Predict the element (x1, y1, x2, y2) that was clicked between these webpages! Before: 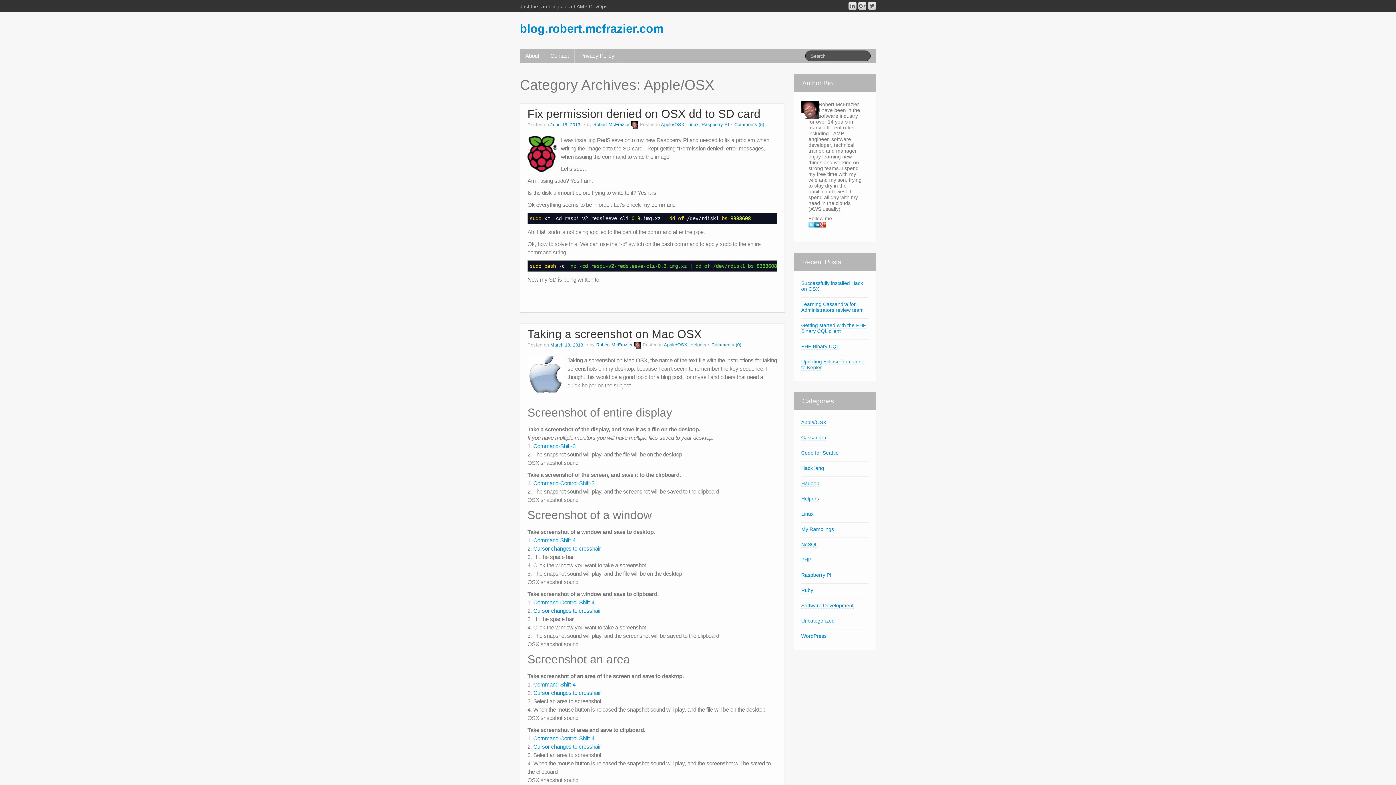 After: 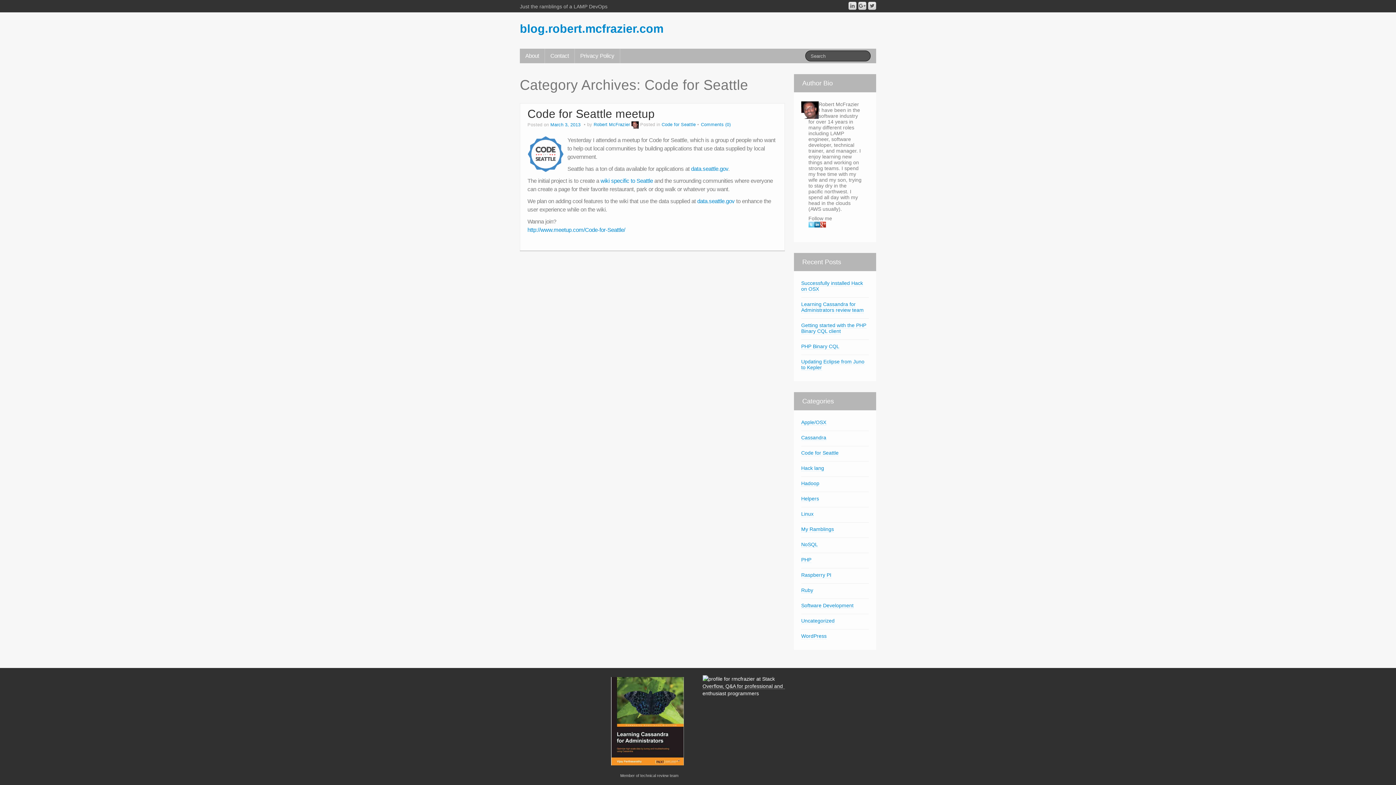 Action: bbox: (801, 450, 838, 456) label: Code for Seattle